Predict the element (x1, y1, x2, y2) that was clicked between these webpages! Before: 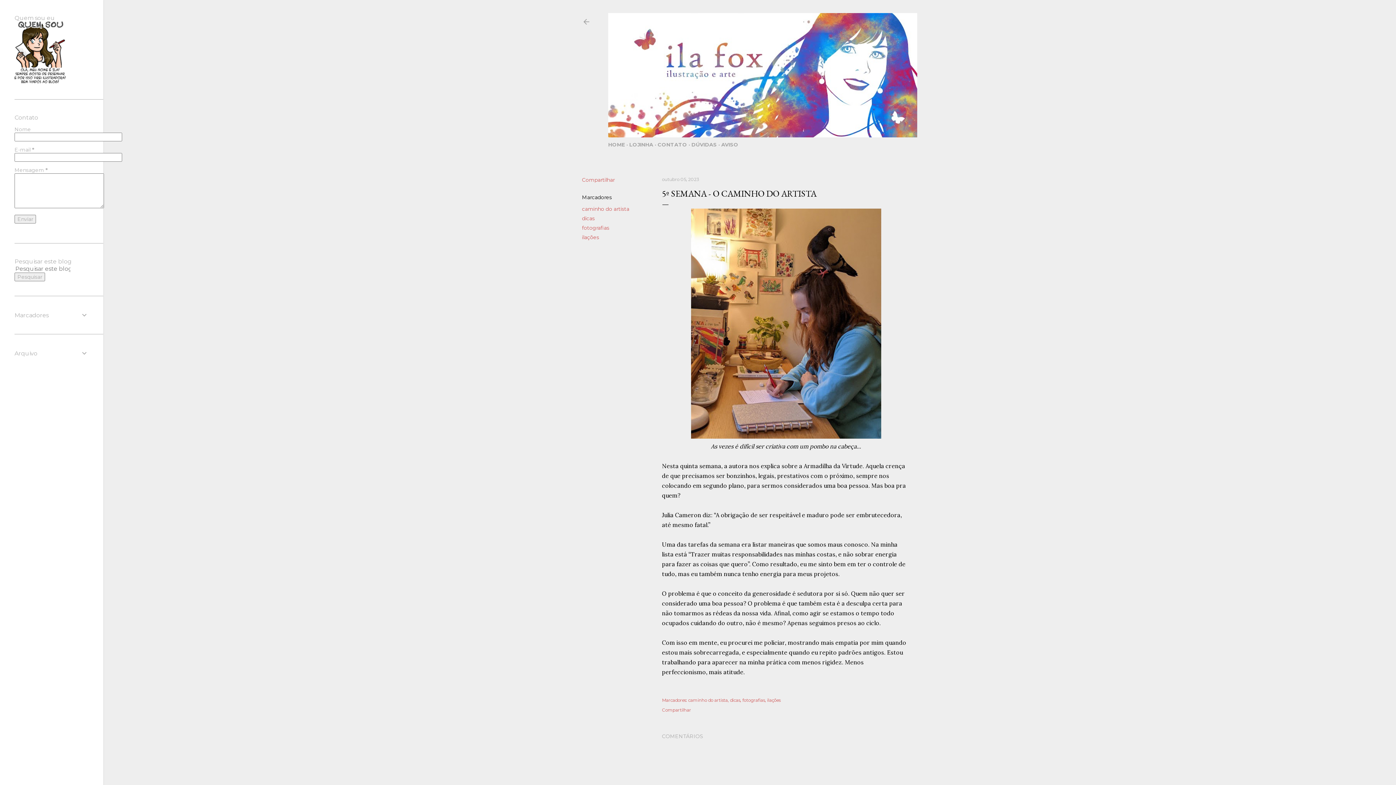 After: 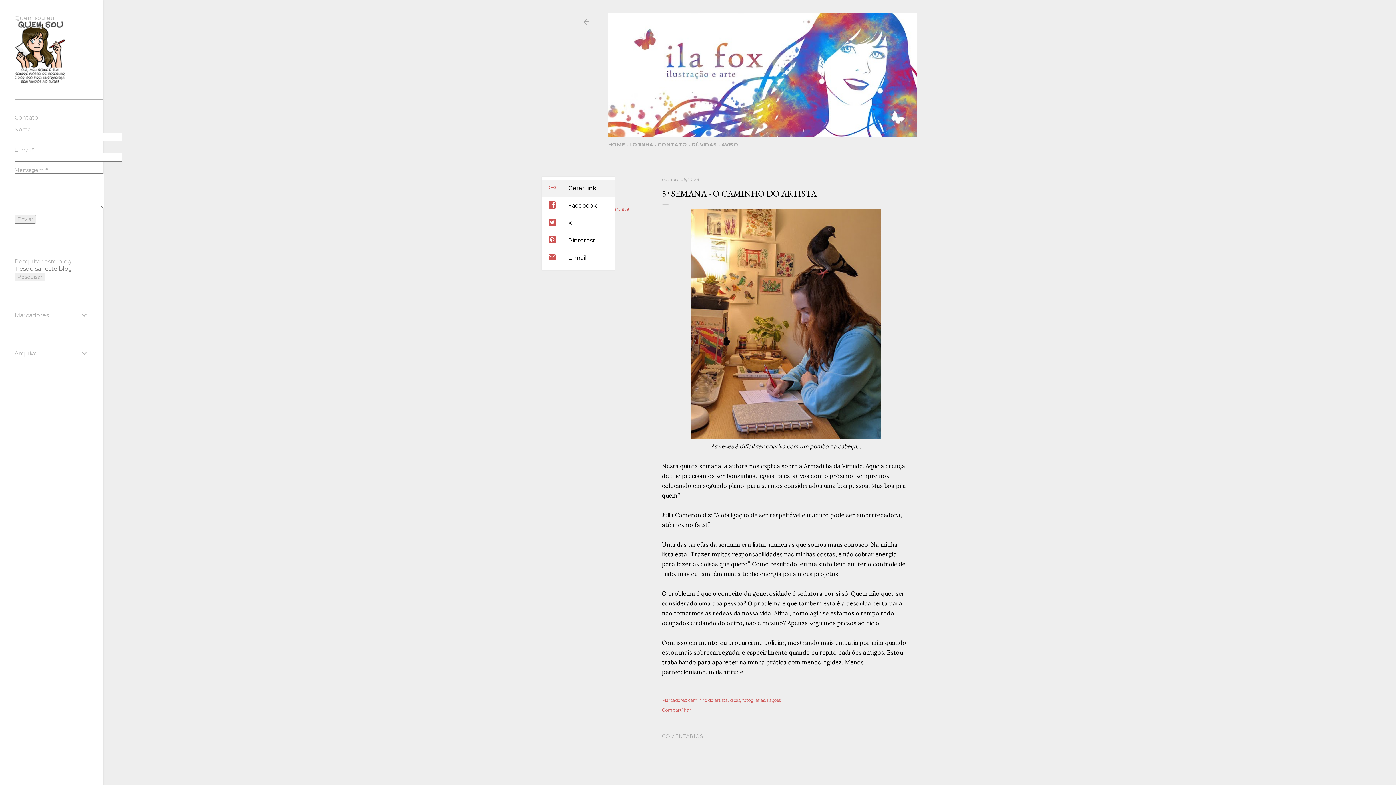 Action: bbox: (582, 176, 614, 183) label: Compartilhar